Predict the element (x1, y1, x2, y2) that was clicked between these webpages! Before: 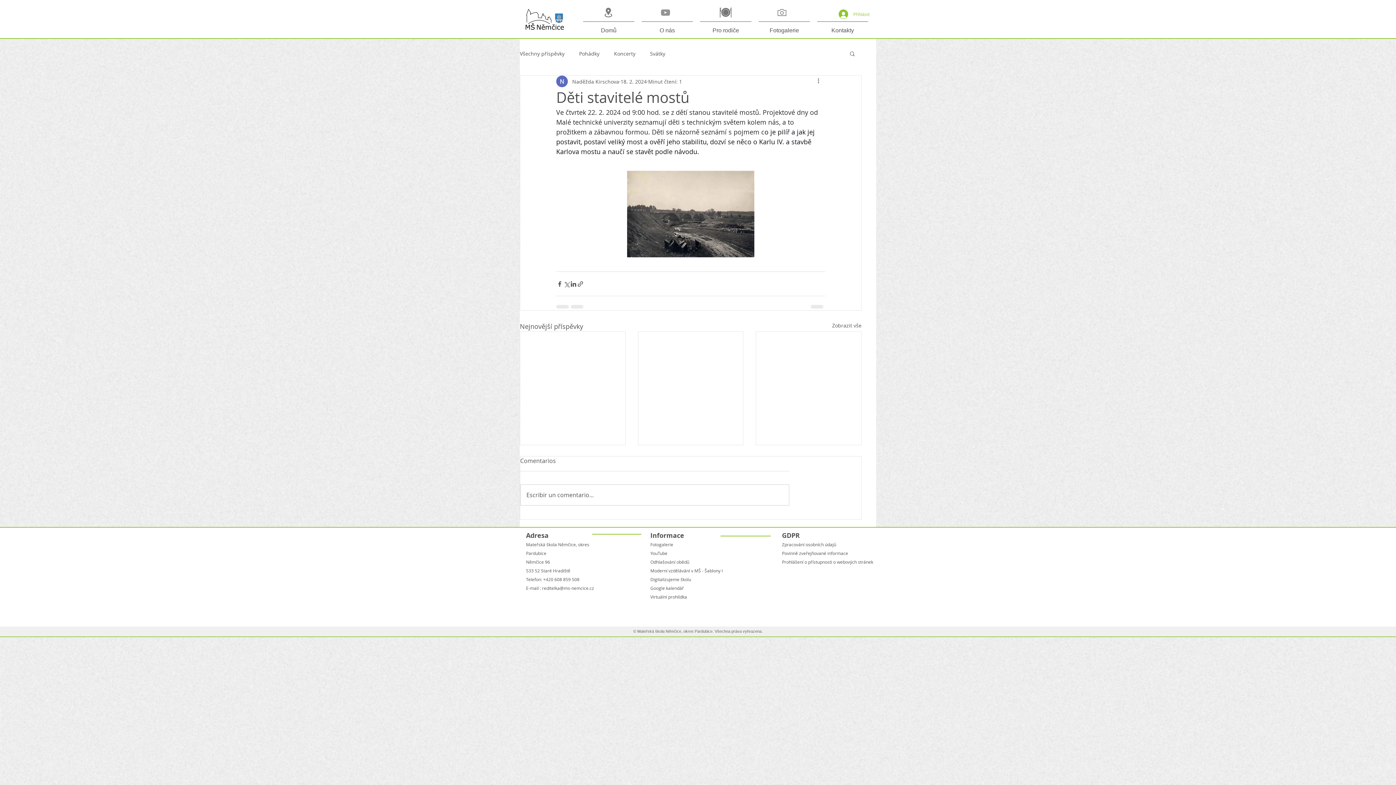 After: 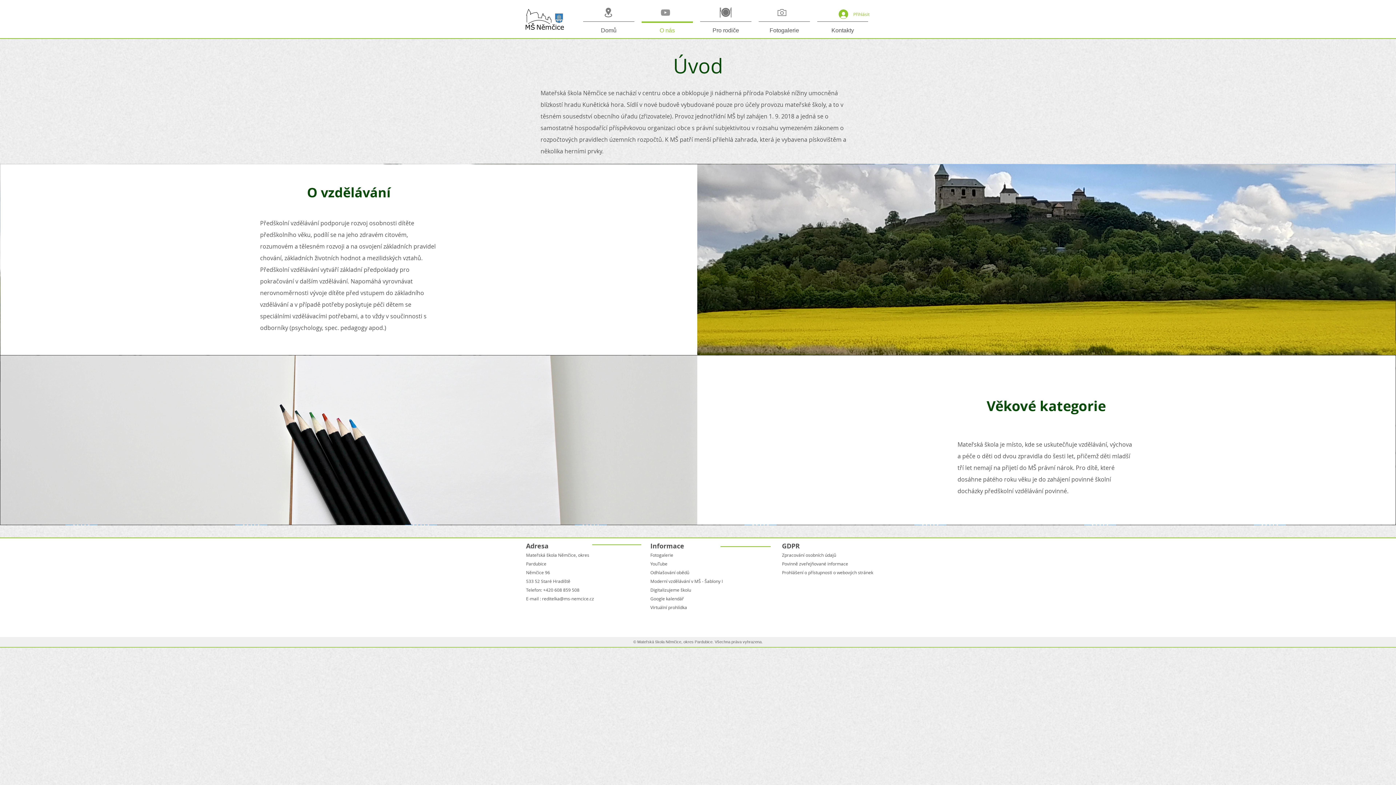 Action: label: O nás bbox: (638, 21, 696, 33)